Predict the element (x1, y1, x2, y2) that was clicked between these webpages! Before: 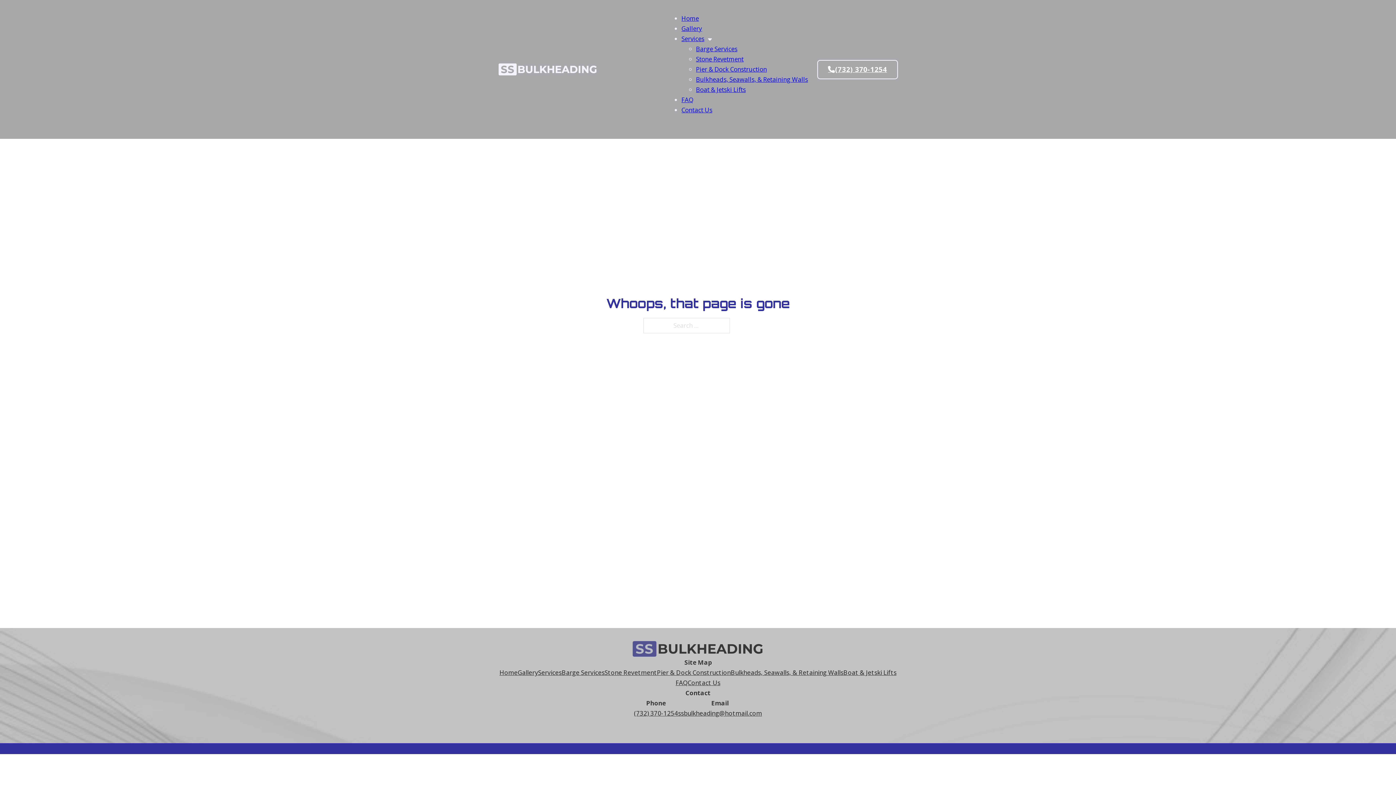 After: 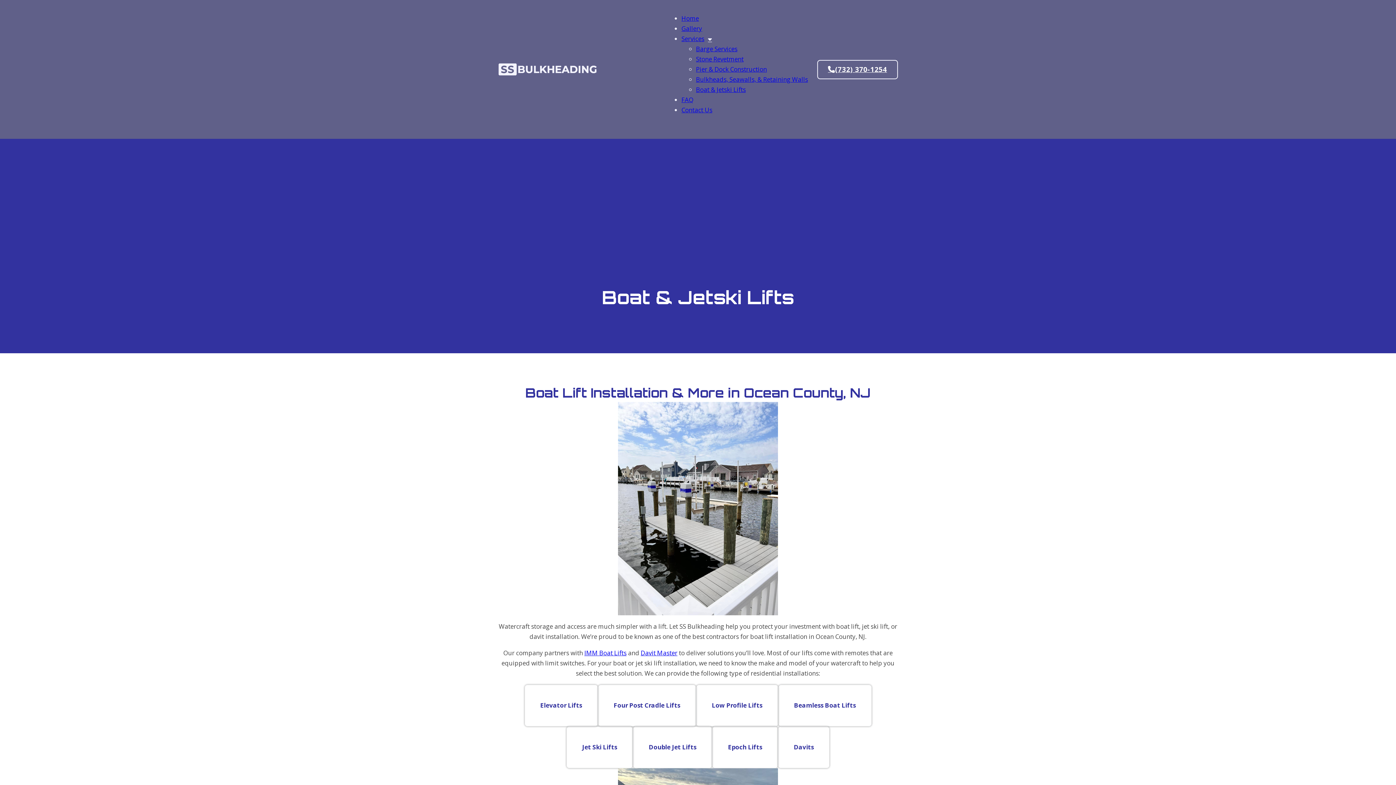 Action: bbox: (696, 85, 746, 93) label: Boat & Jetski Lifts